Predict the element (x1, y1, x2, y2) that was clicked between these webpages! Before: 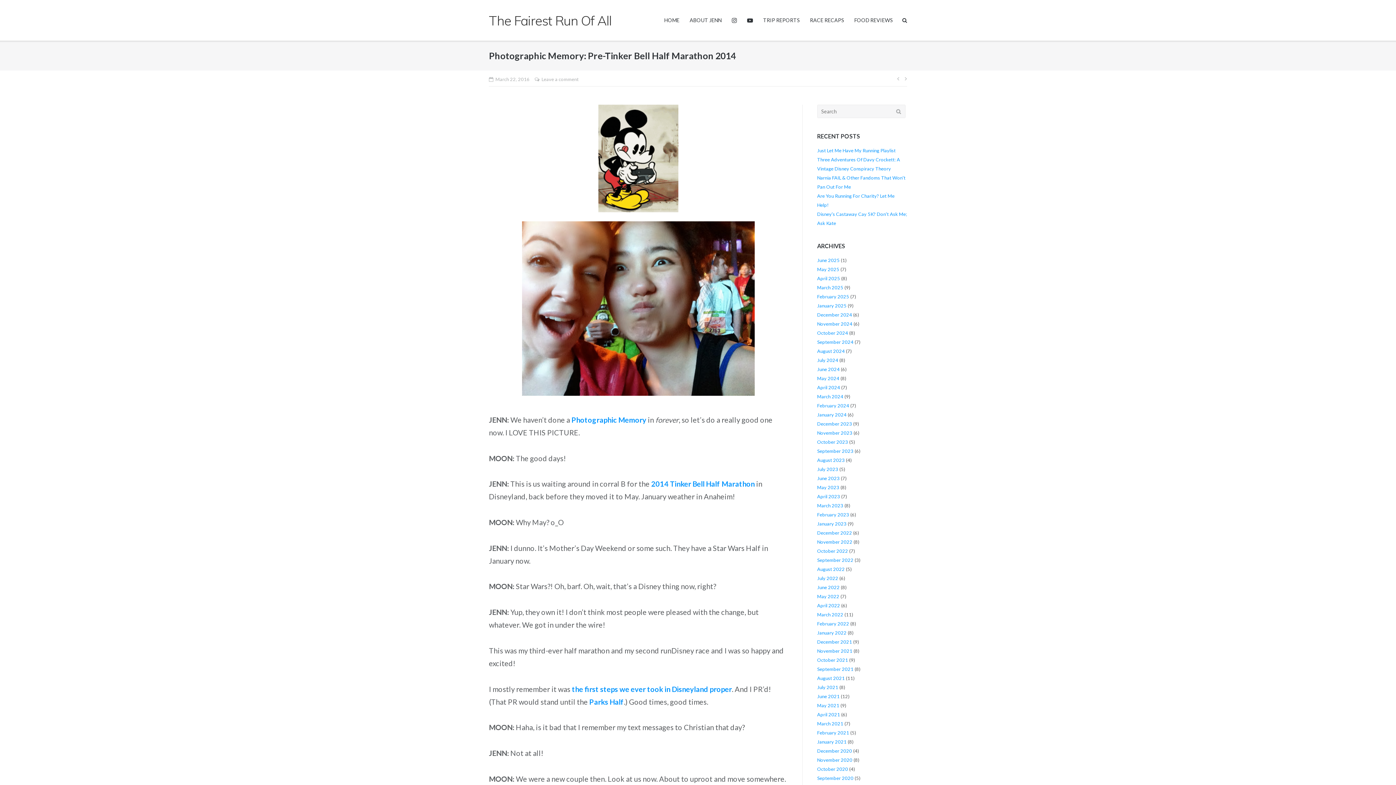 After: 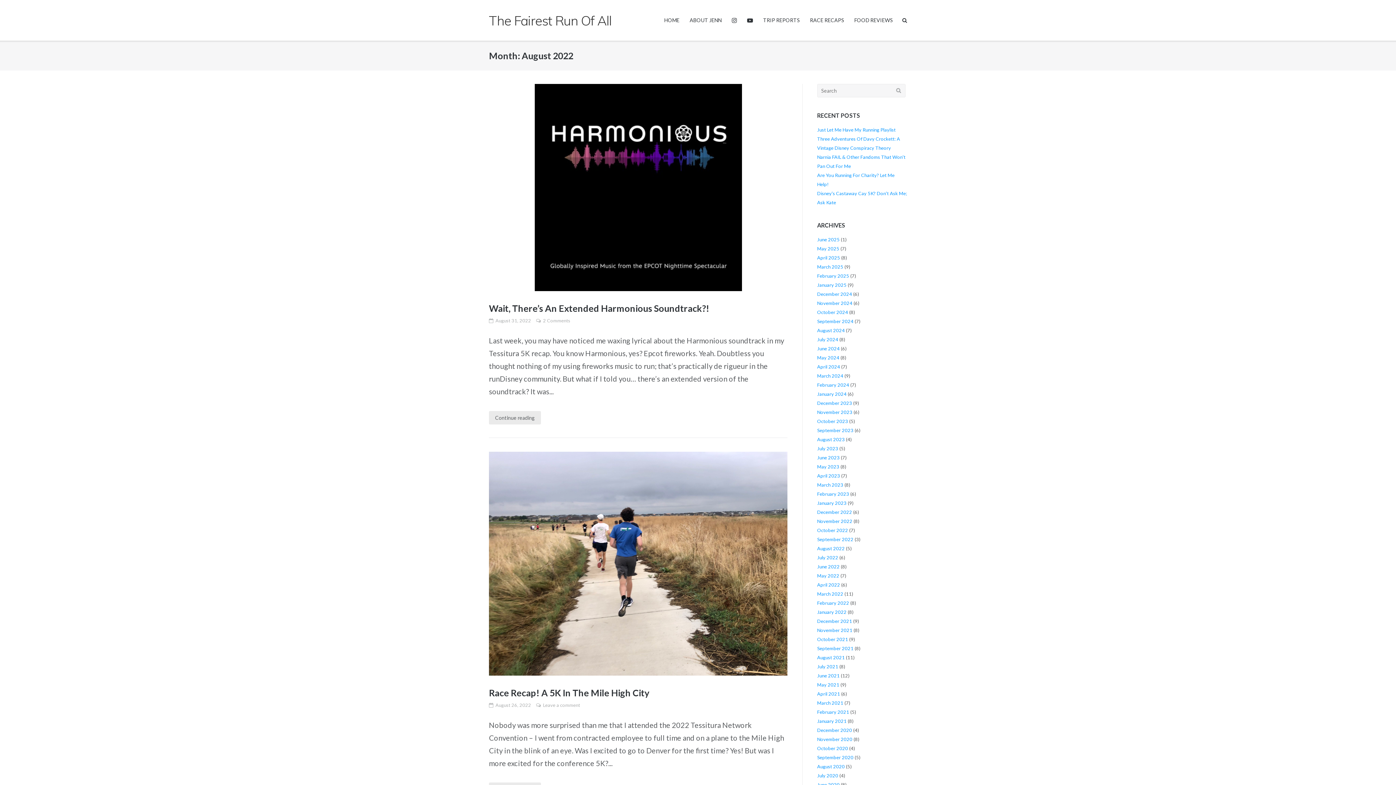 Action: label: August 2022 bbox: (817, 566, 845, 572)